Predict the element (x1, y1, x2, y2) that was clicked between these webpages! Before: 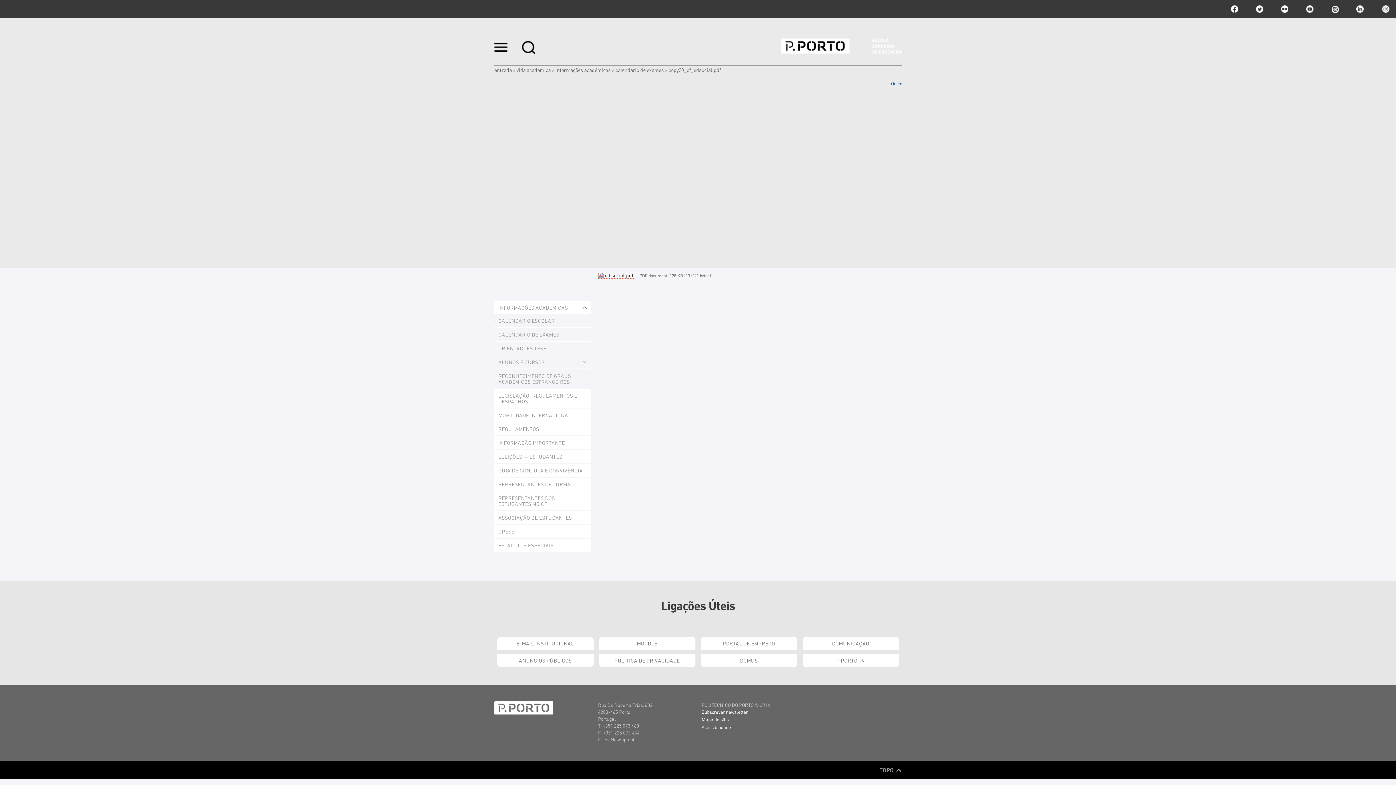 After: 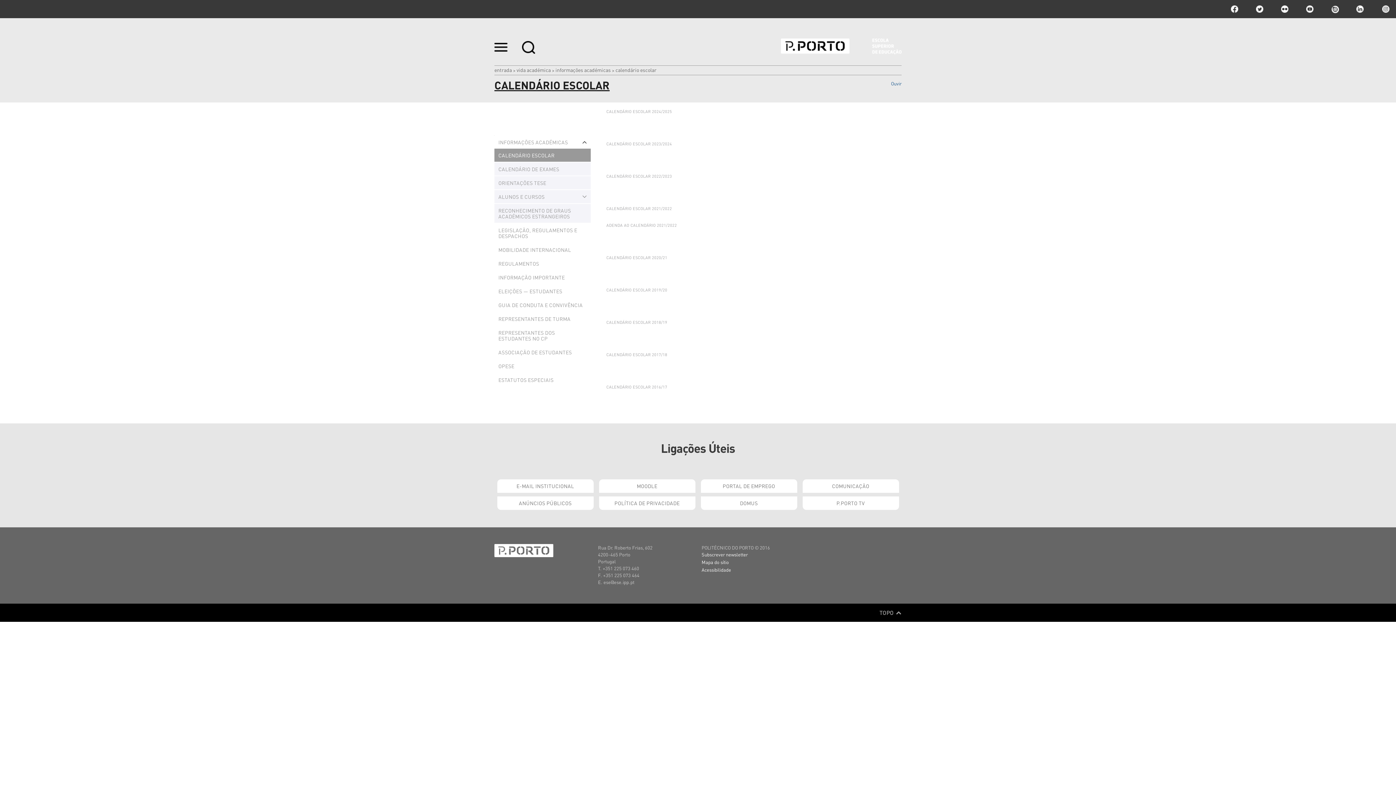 Action: bbox: (494, 314, 591, 327) label: CALENDÁRIO ESCOLAR